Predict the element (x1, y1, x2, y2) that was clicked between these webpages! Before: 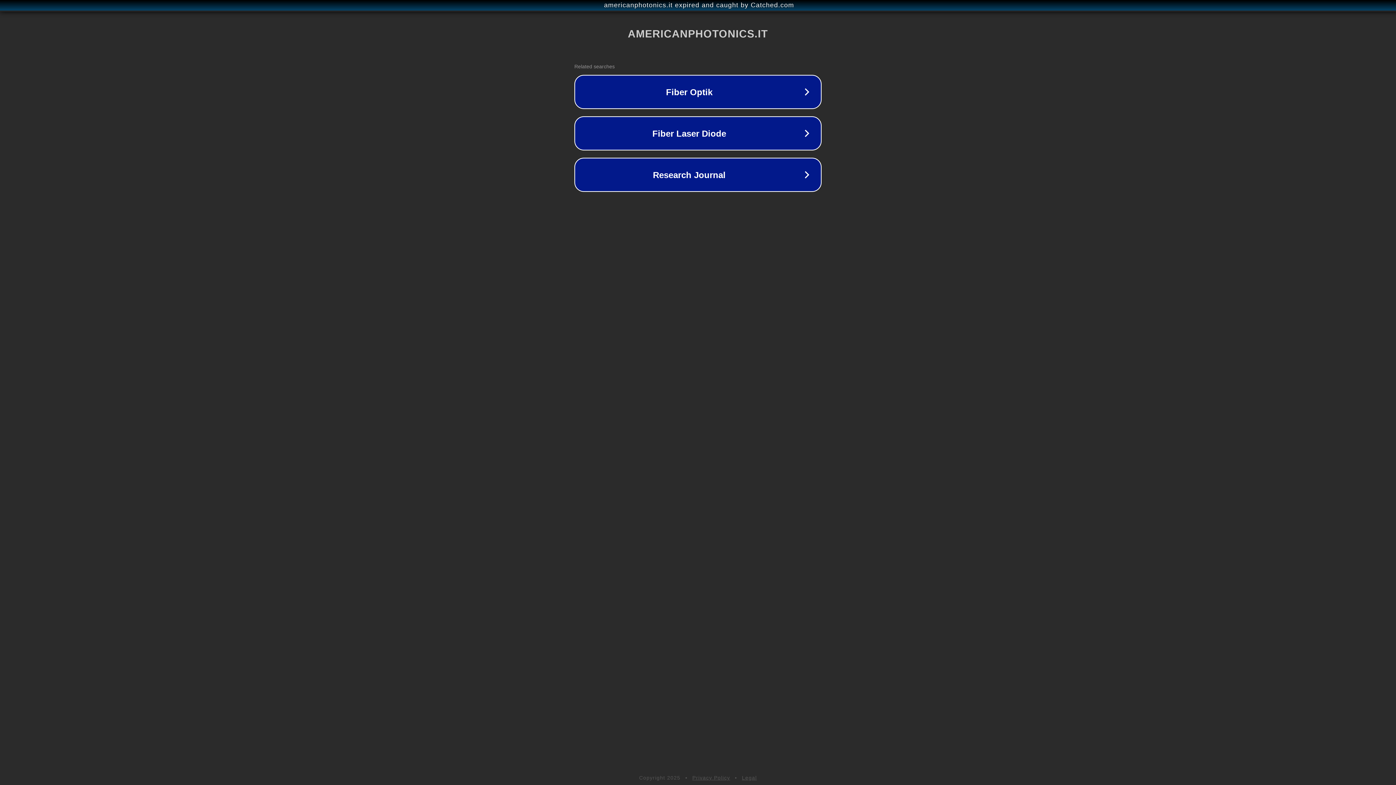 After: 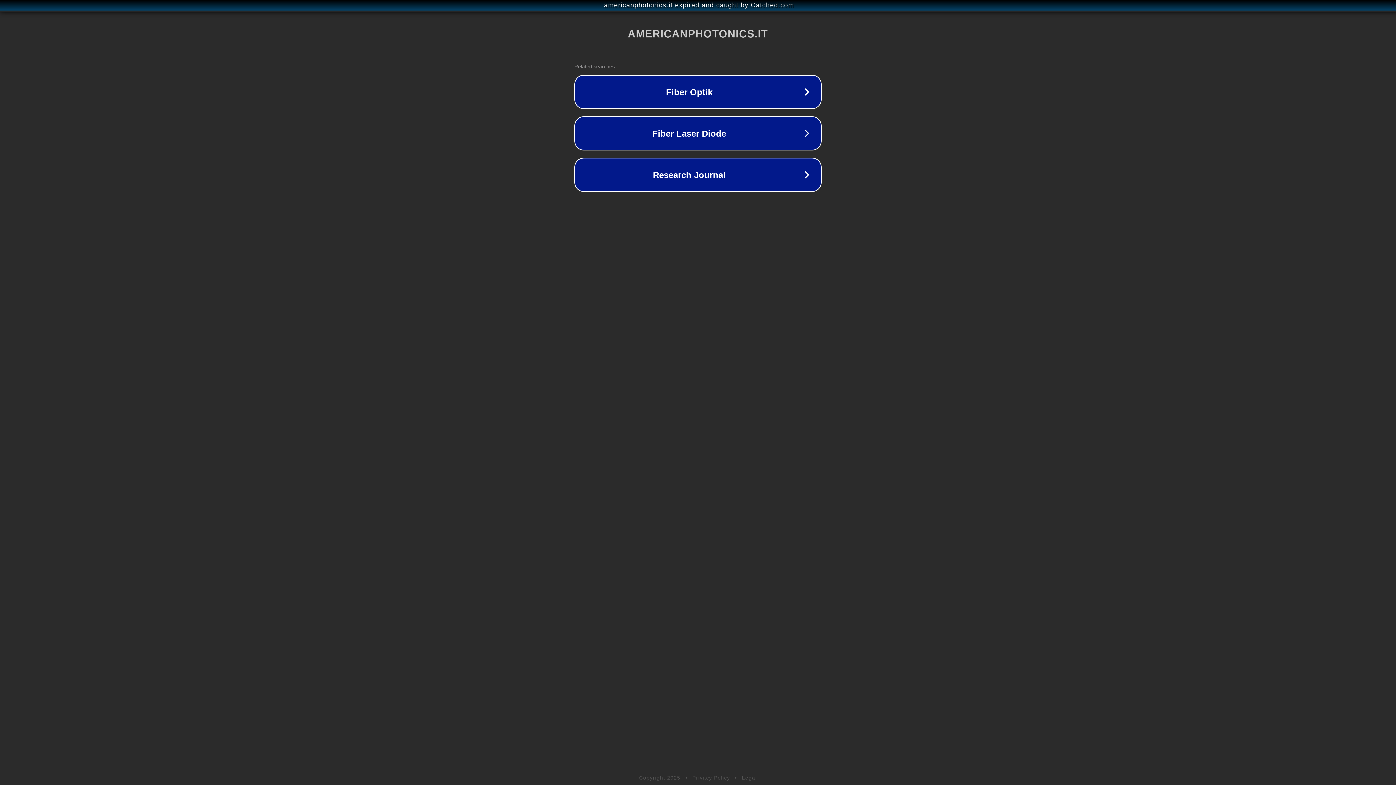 Action: label: Legal bbox: (742, 775, 757, 781)